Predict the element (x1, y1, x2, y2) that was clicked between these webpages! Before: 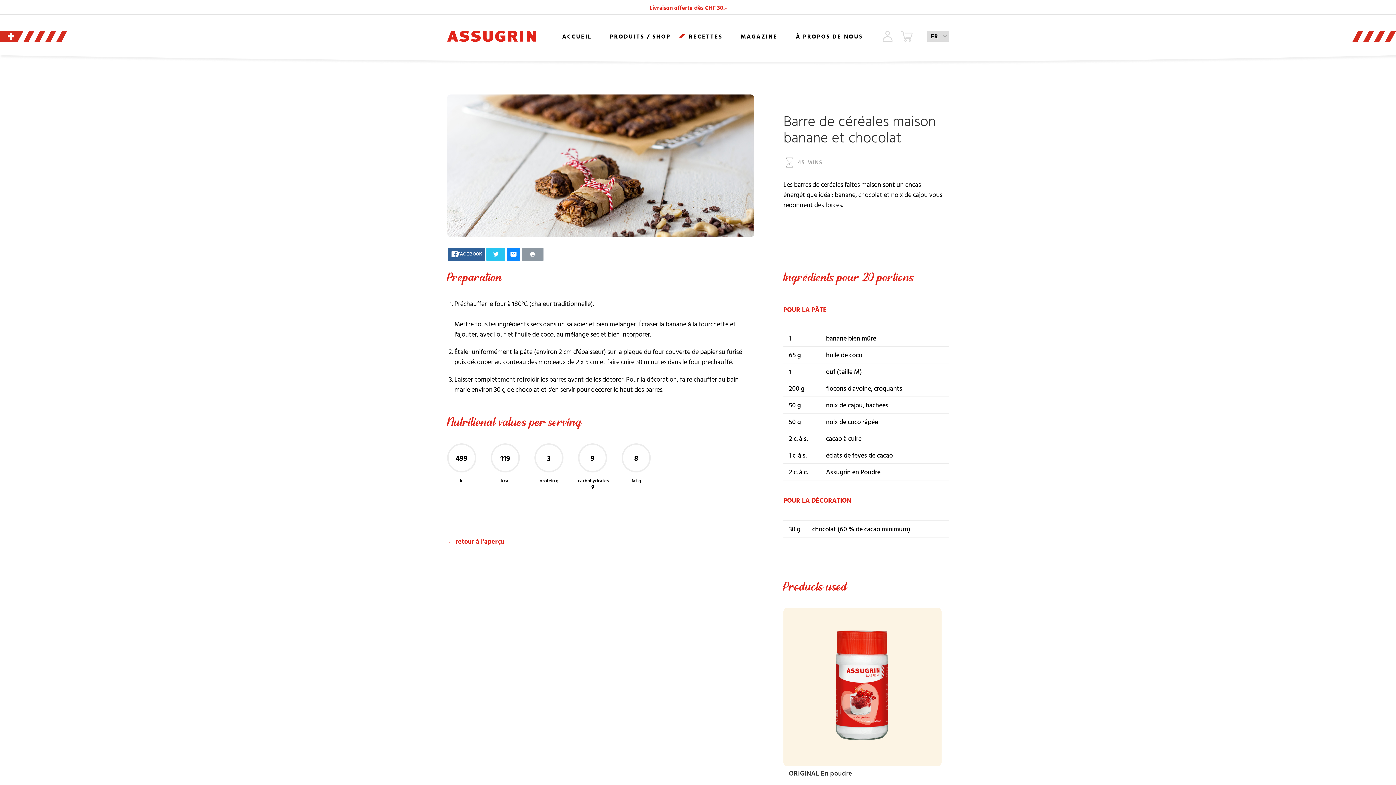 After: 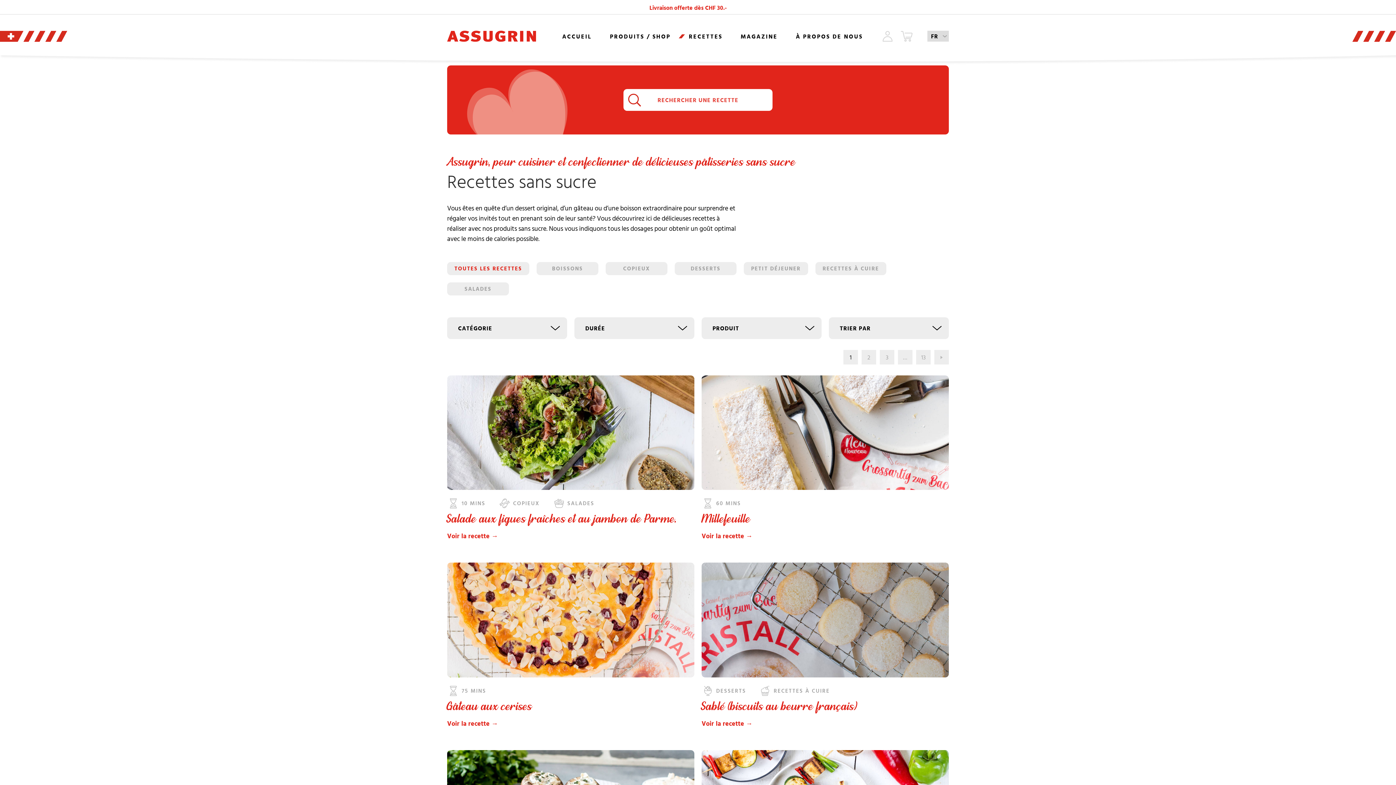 Action: bbox: (447, 536, 504, 546) label: ← retour à l'aperçu